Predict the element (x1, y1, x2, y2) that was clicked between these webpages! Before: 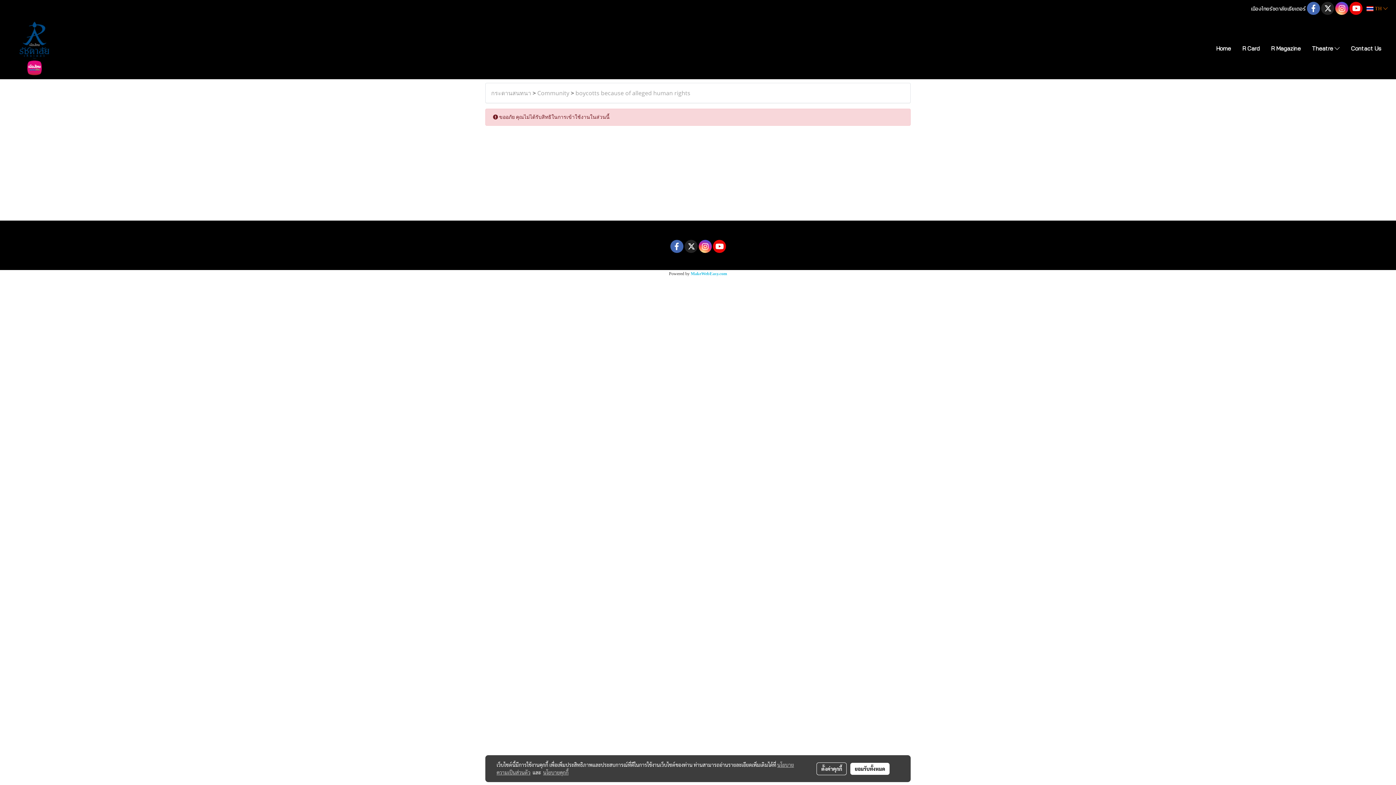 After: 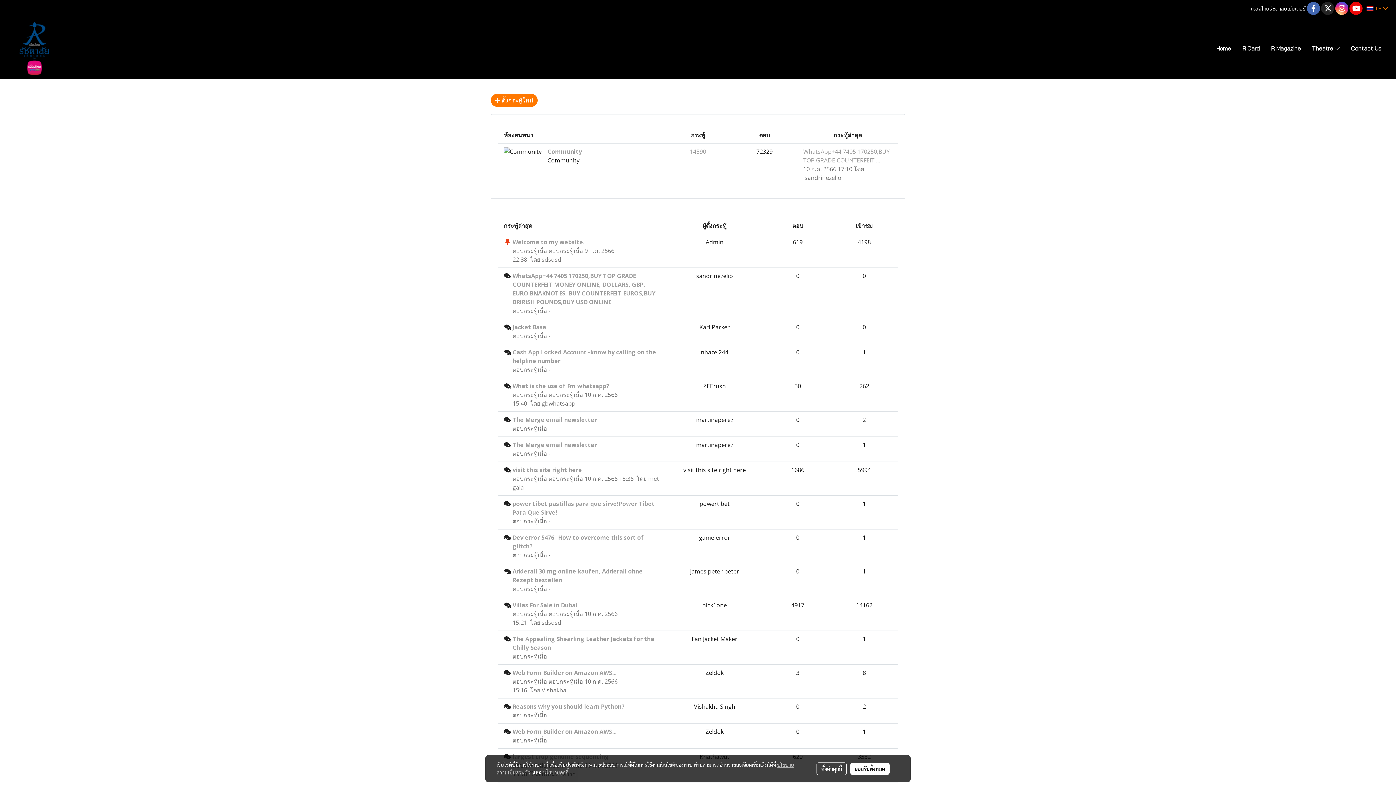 Action: bbox: (491, 89, 531, 97) label: กระดานสนทนา